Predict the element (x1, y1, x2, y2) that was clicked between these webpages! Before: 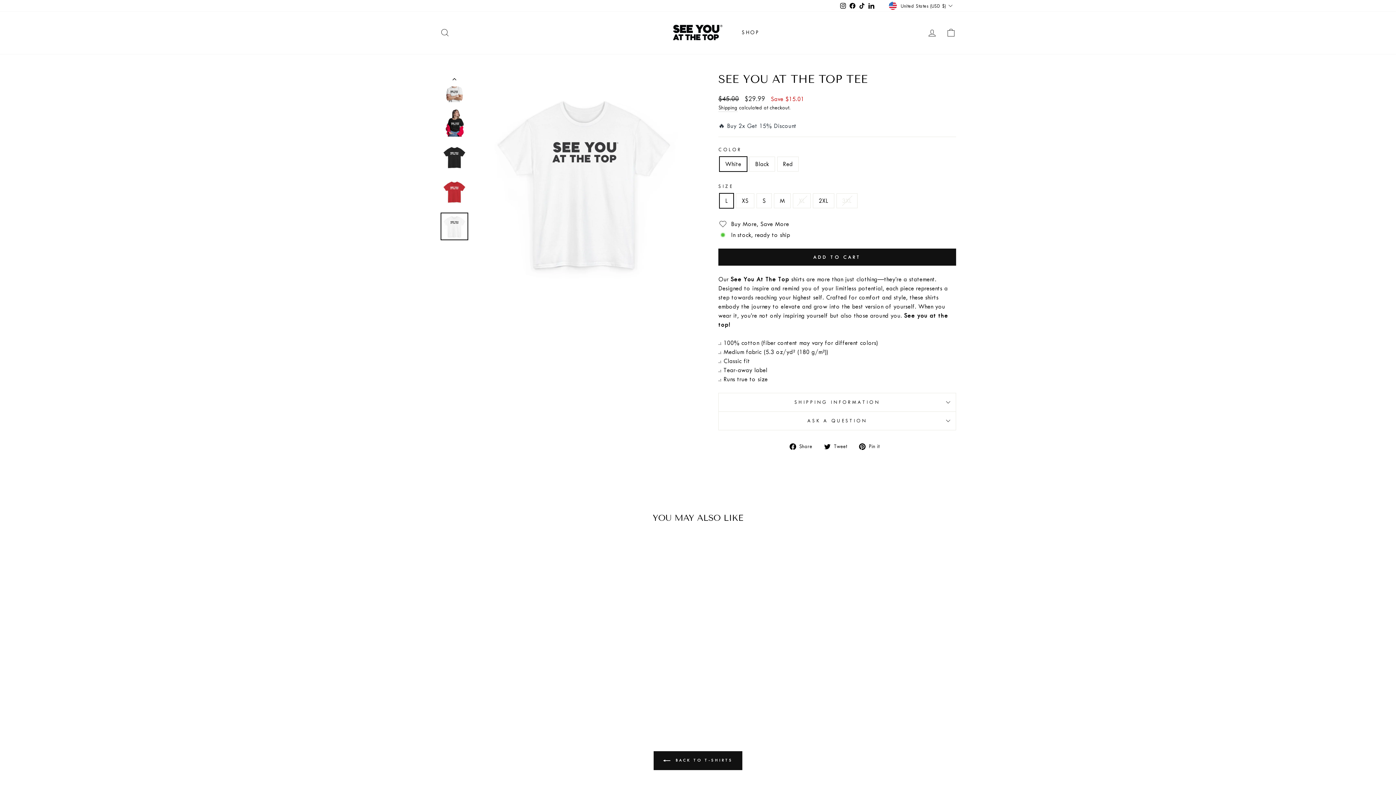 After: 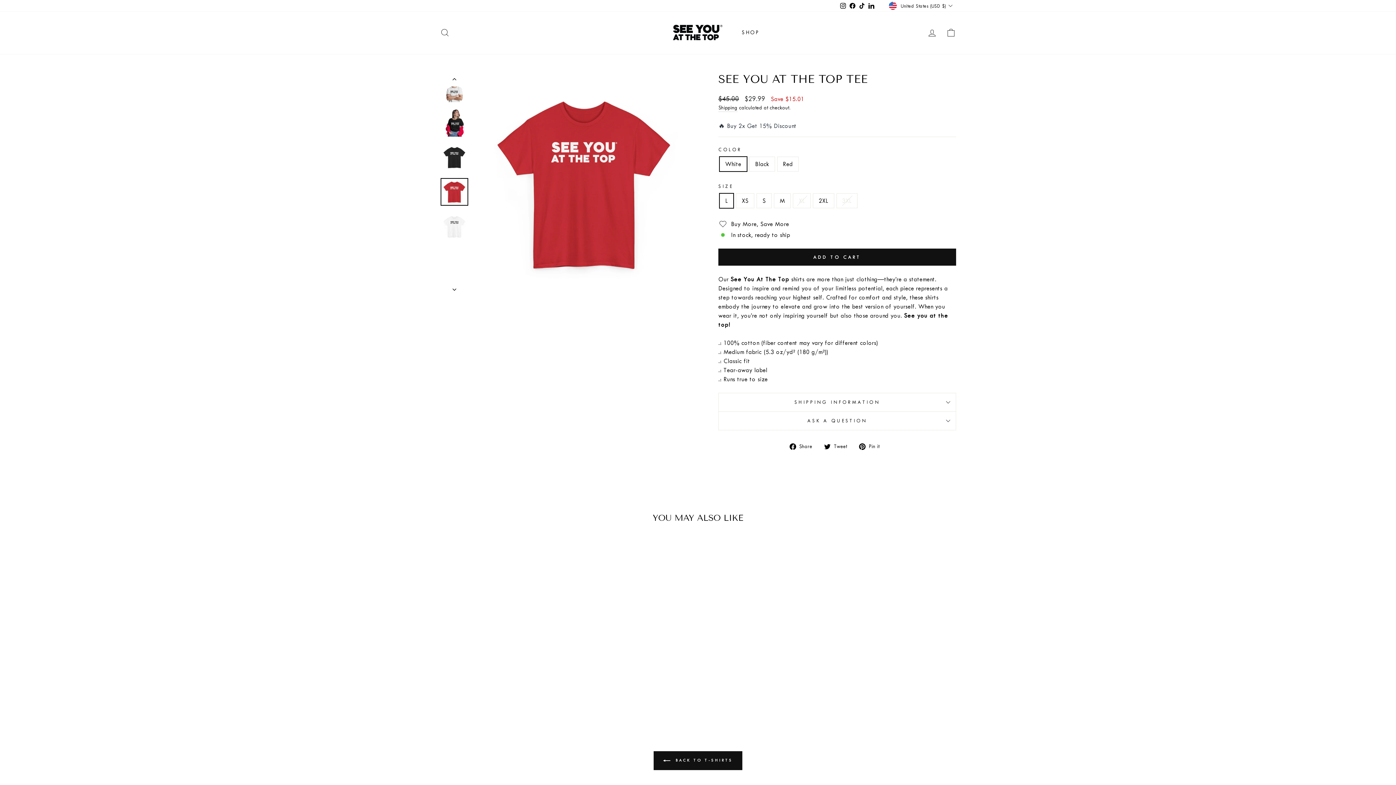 Action: bbox: (440, 73, 469, 86)